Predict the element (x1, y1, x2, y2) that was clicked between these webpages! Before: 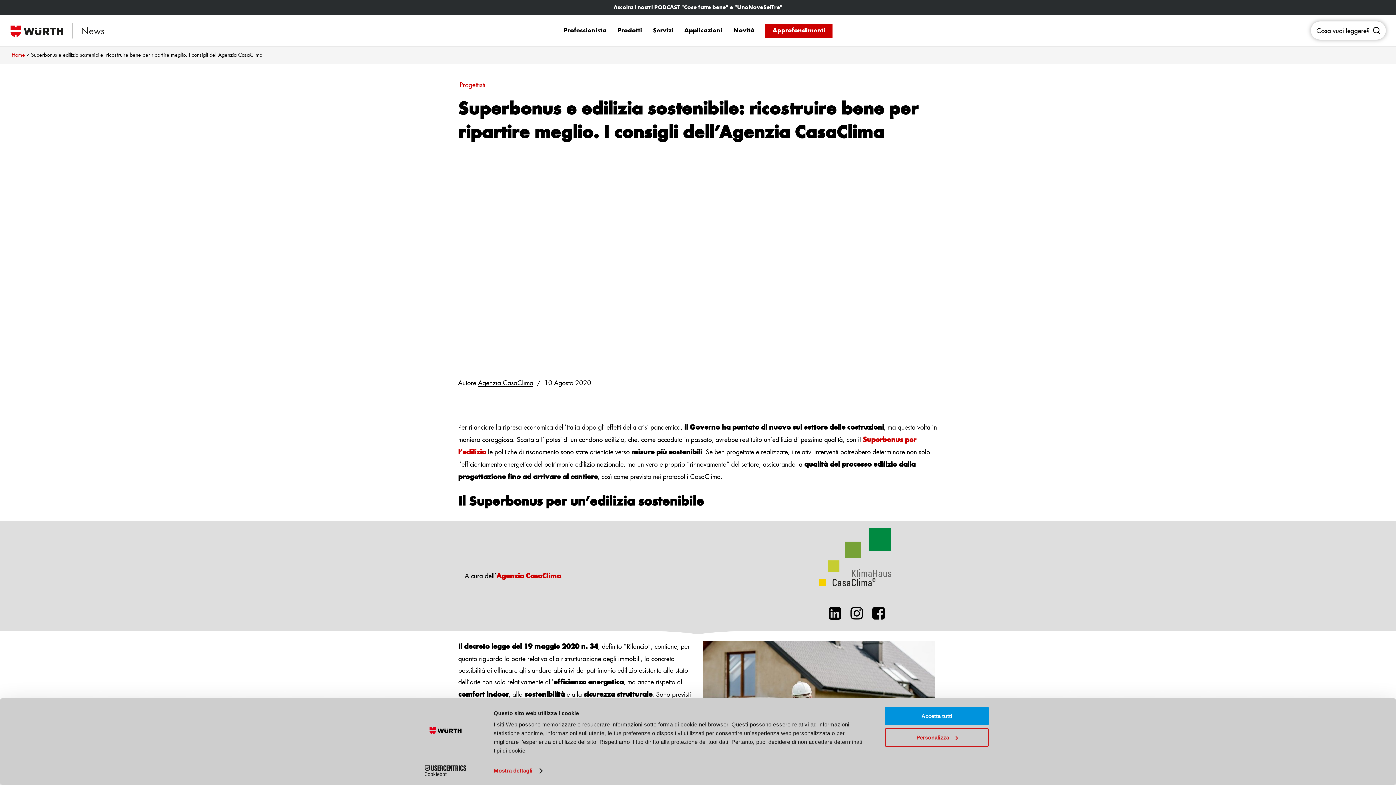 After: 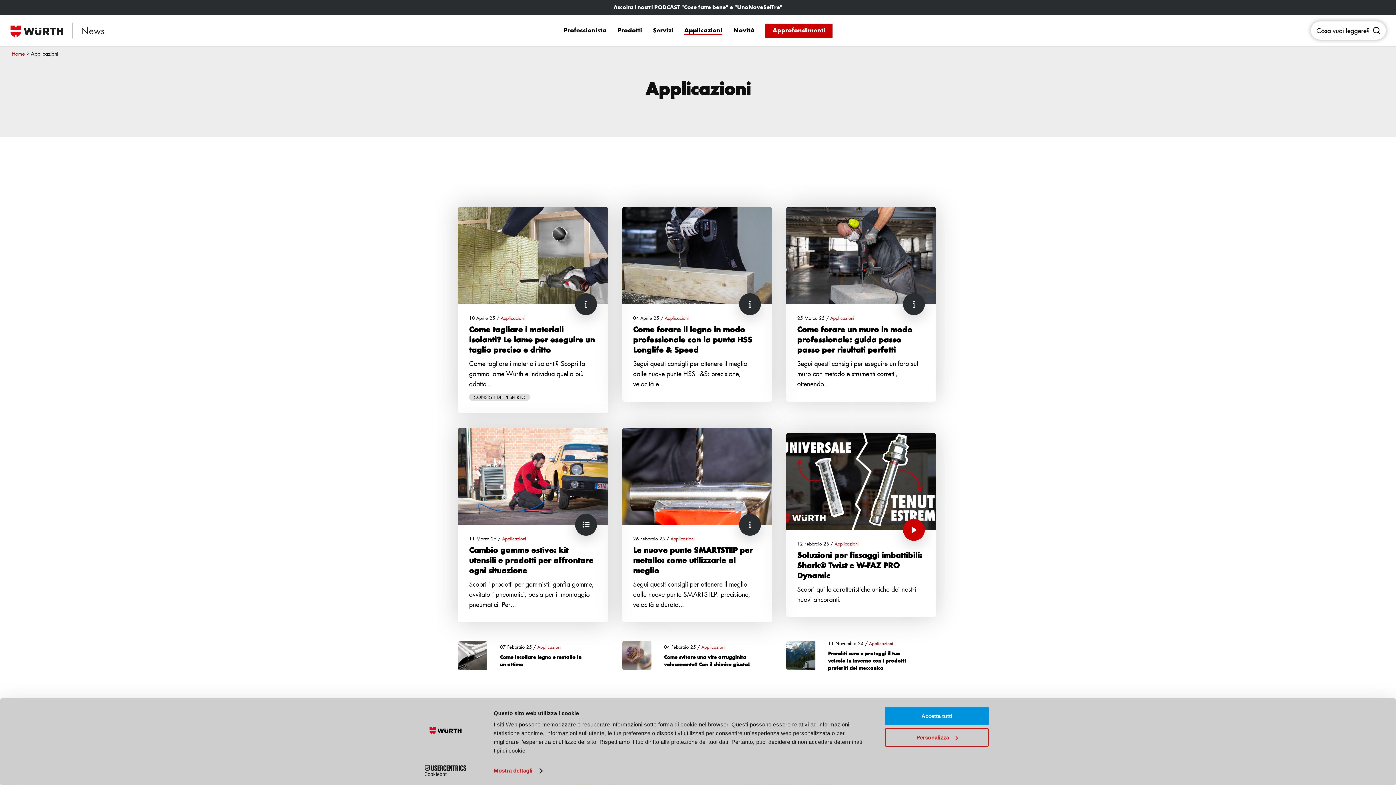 Action: label: Applicazioni bbox: (684, 26, 722, 35)